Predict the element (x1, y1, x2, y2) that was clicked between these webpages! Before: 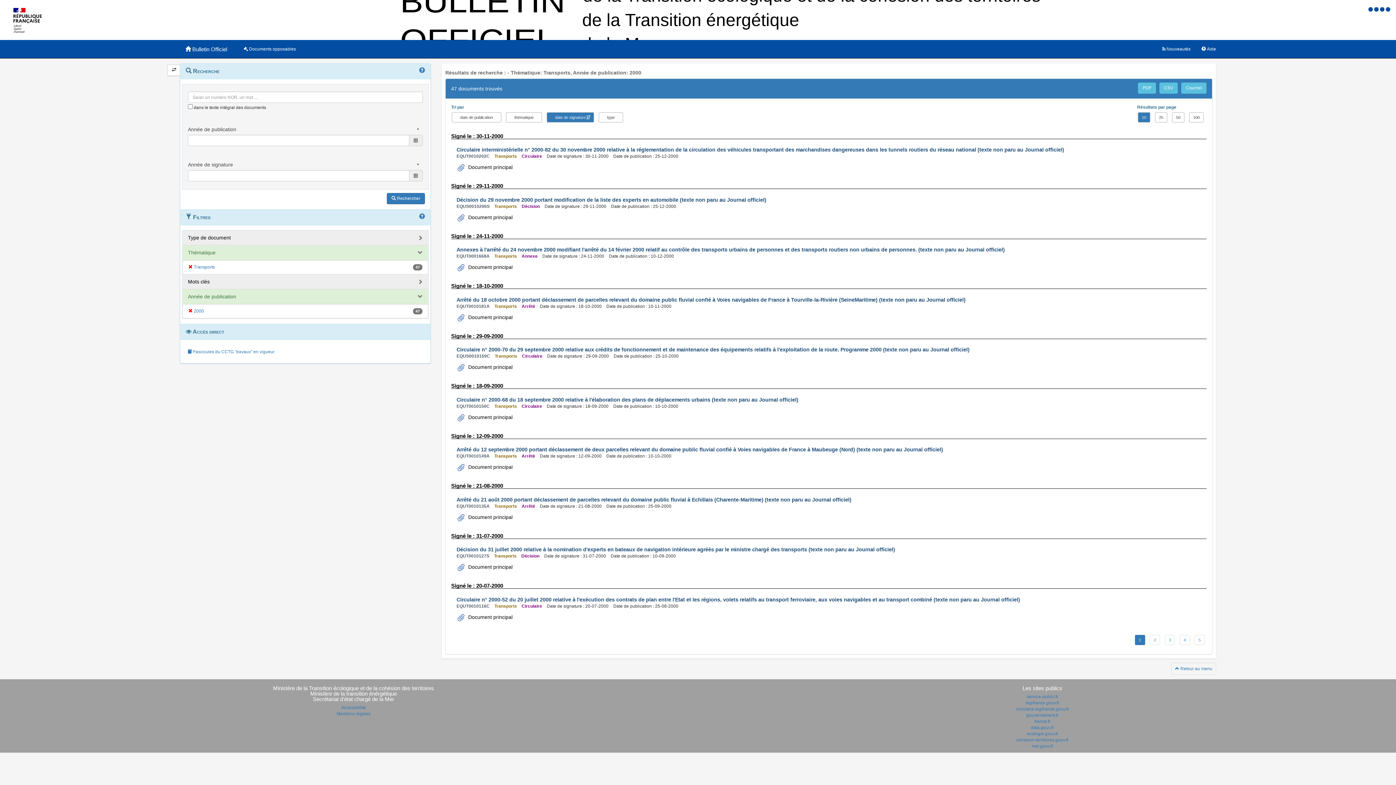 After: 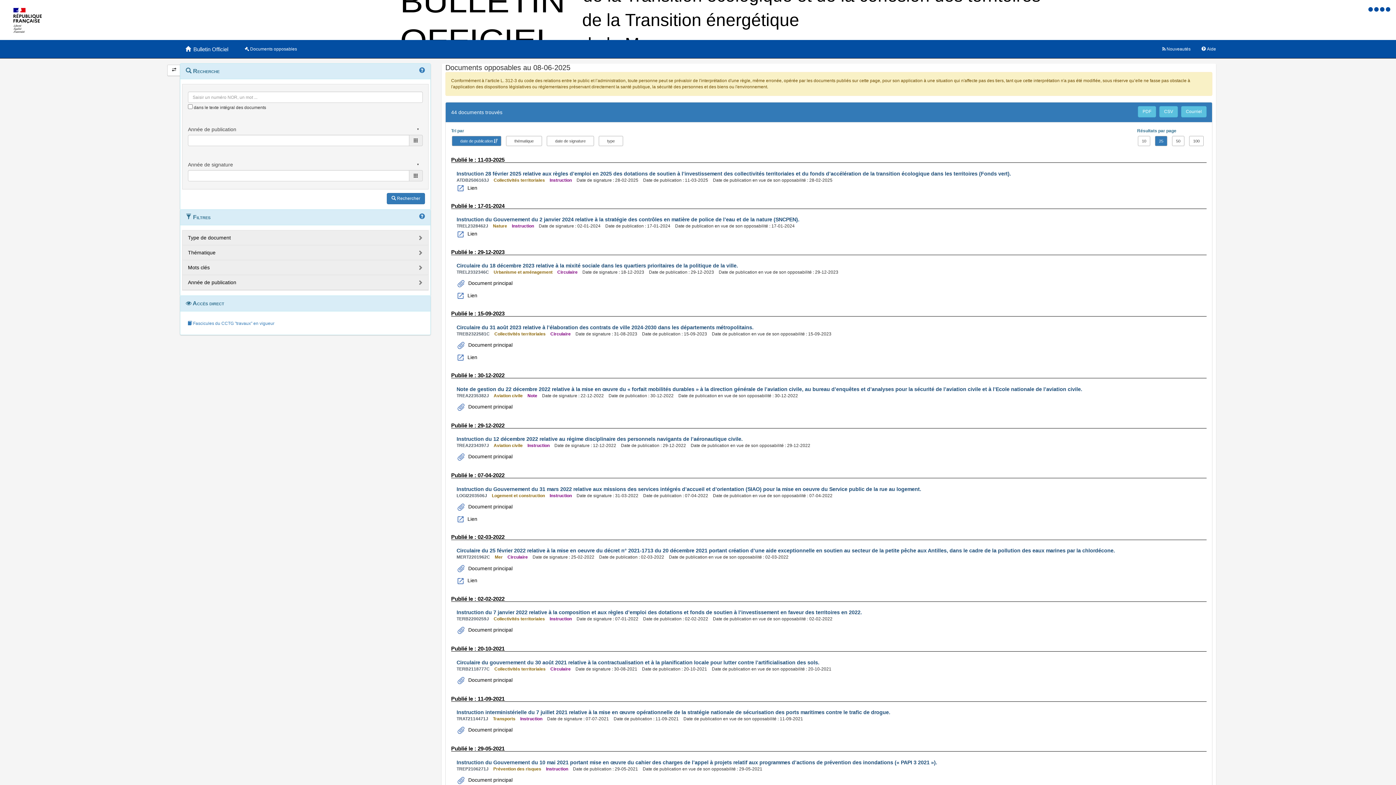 Action: bbox: (238, 40, 301, 58) label: Documents opposables